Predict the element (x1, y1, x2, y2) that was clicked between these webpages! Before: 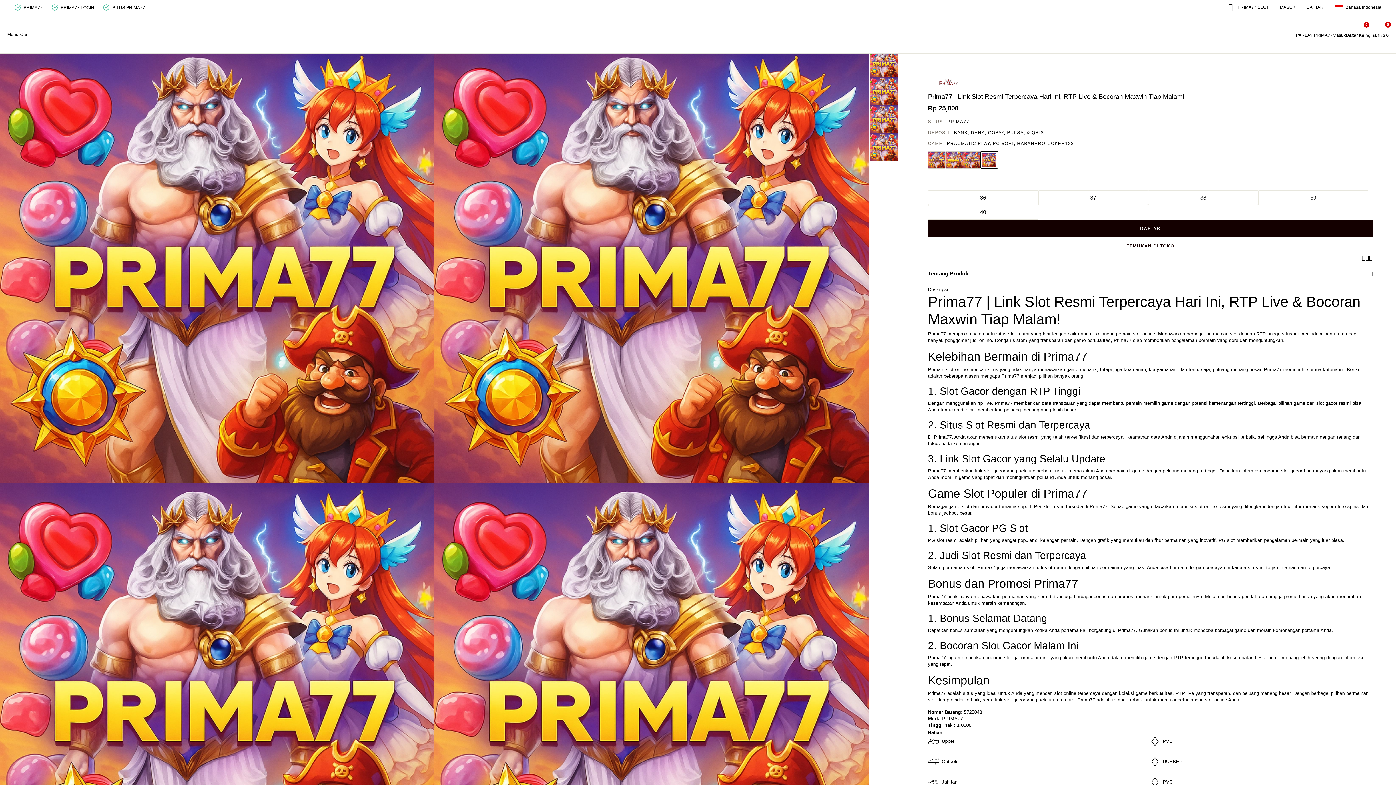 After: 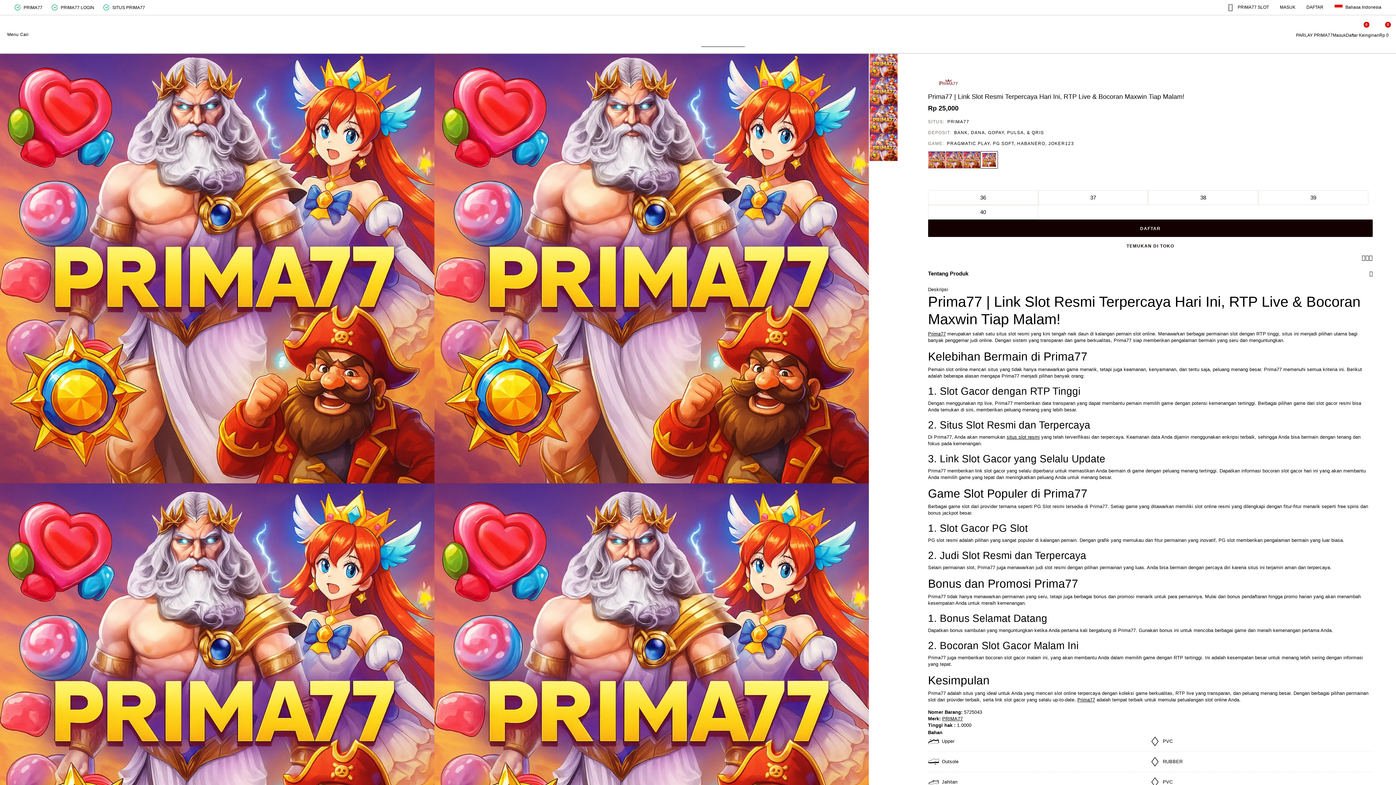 Action: bbox: (1077, 697, 1095, 702) label: Prima77